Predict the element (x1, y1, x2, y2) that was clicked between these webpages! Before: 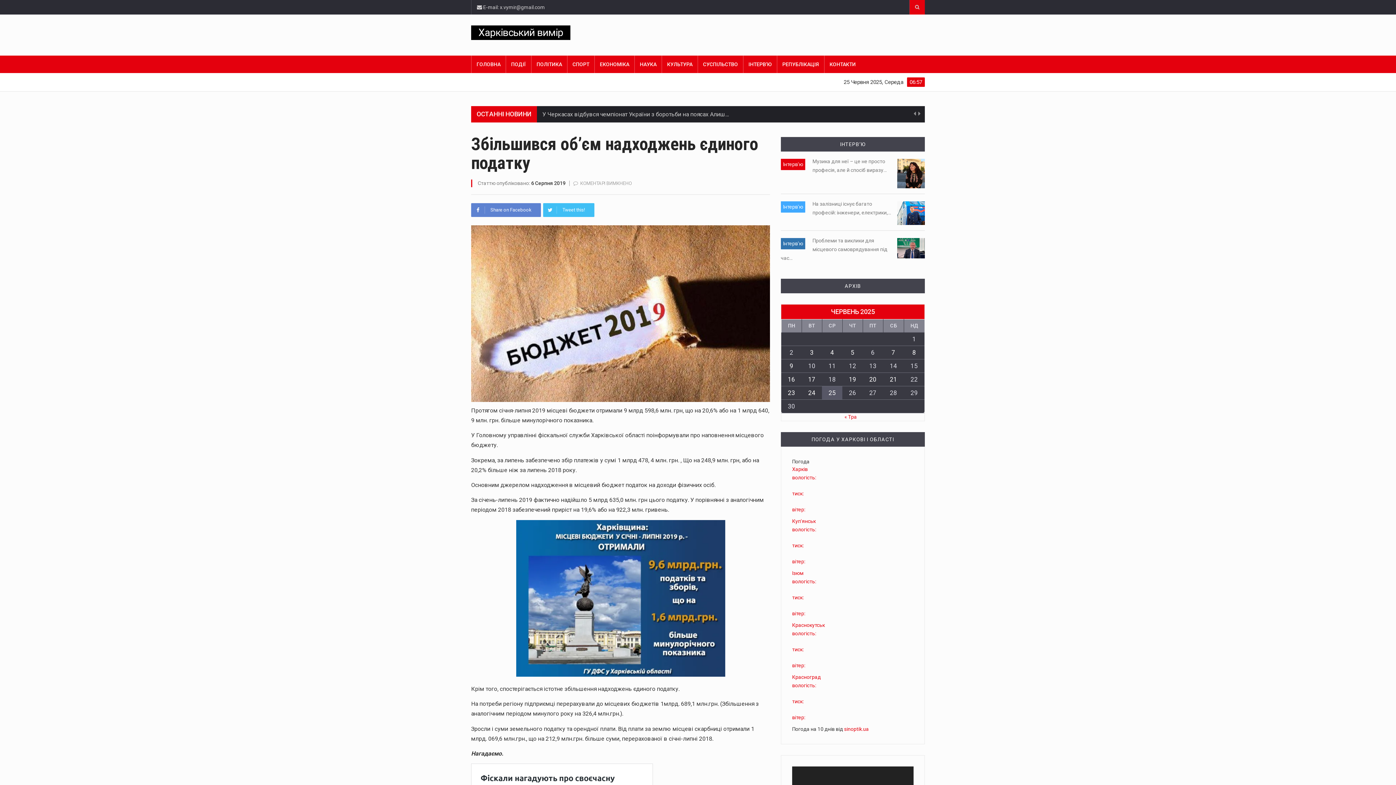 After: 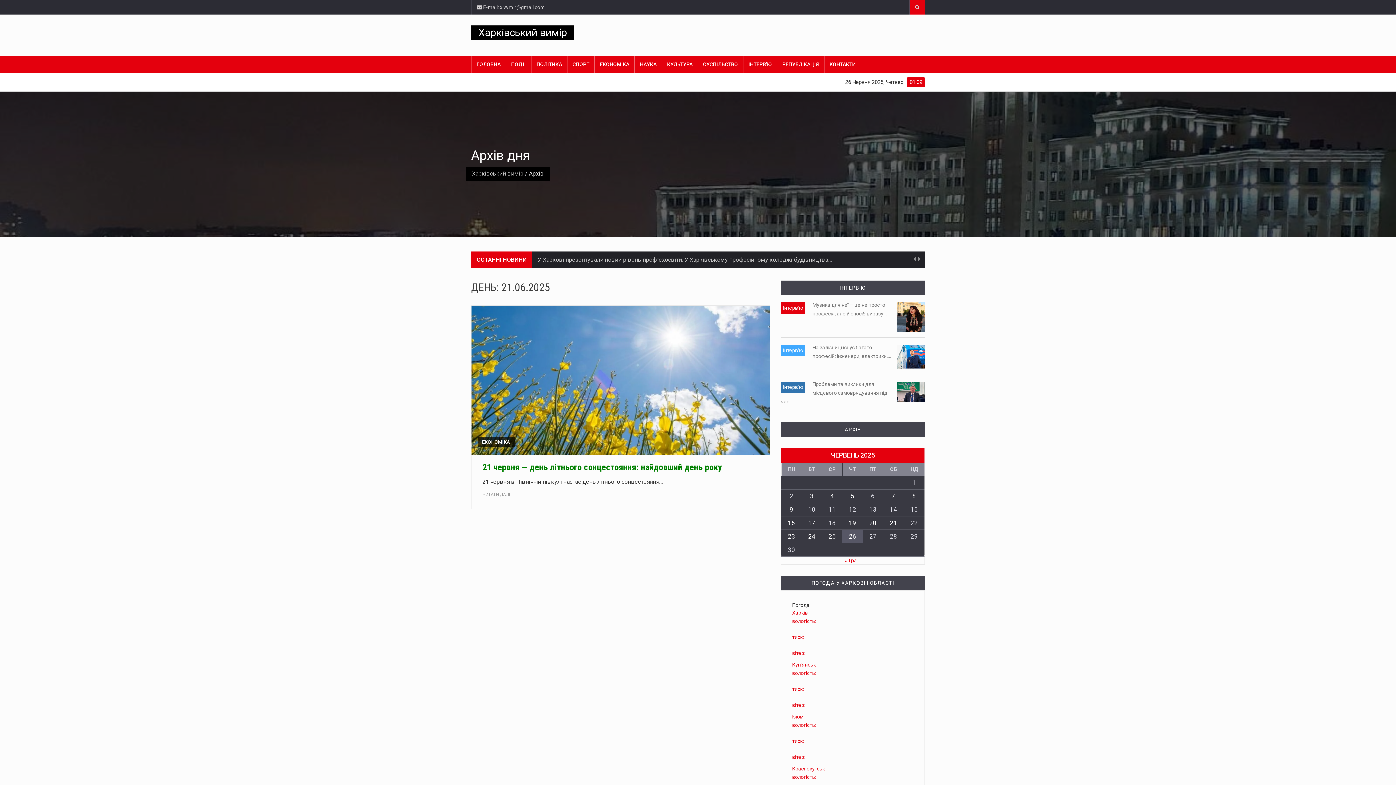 Action: bbox: (890, 376, 897, 383) label: Записи оприлюднені 21.06.2025